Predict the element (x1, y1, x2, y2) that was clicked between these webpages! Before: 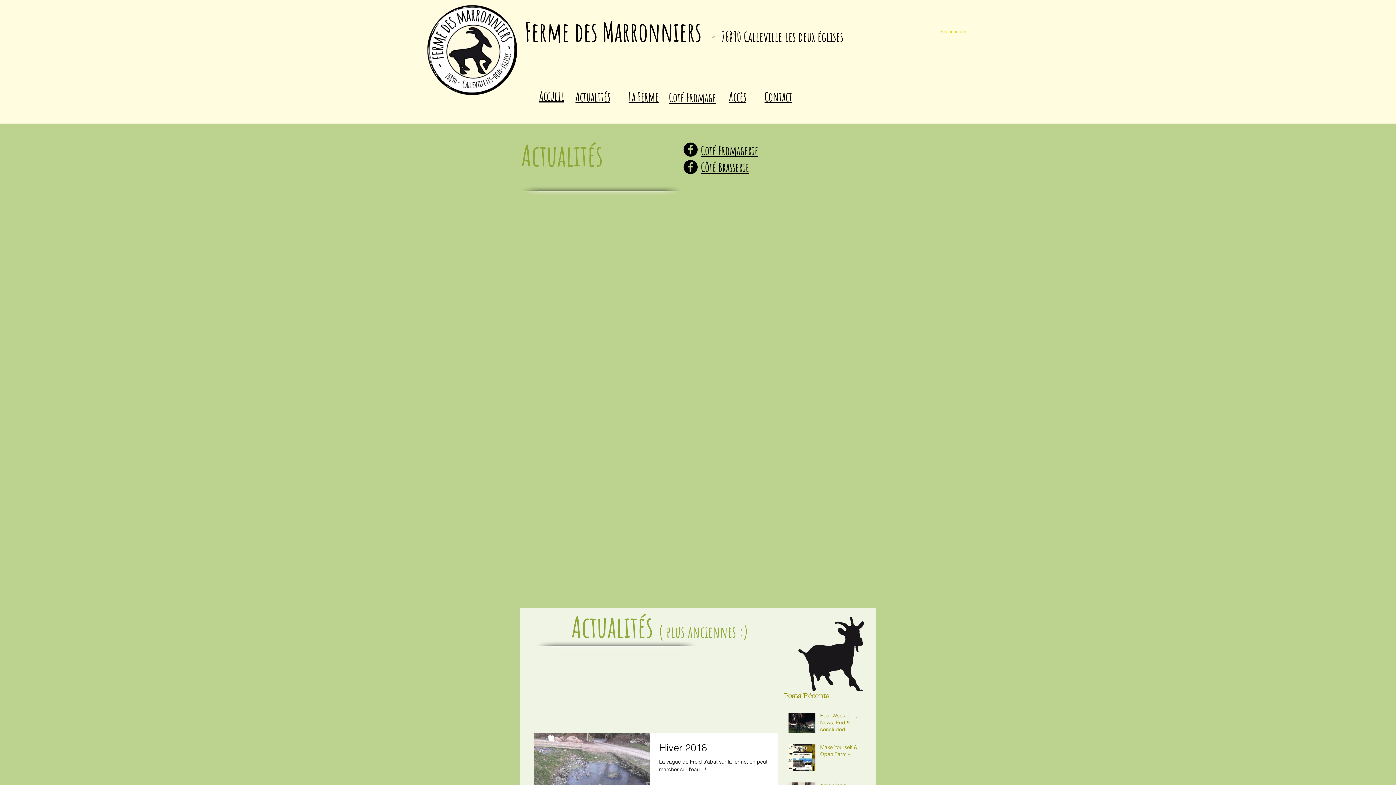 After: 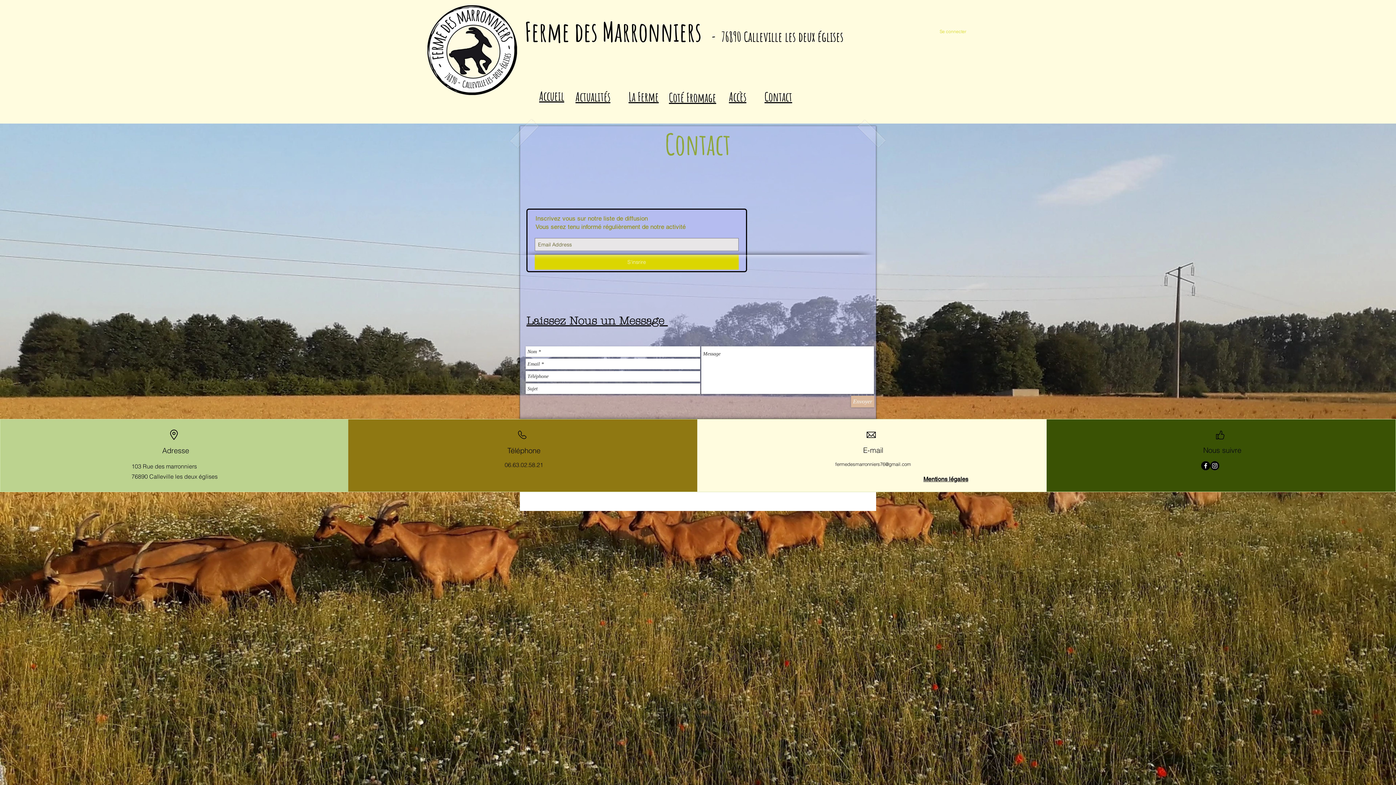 Action: label: Contact bbox: (764, 88, 792, 104)